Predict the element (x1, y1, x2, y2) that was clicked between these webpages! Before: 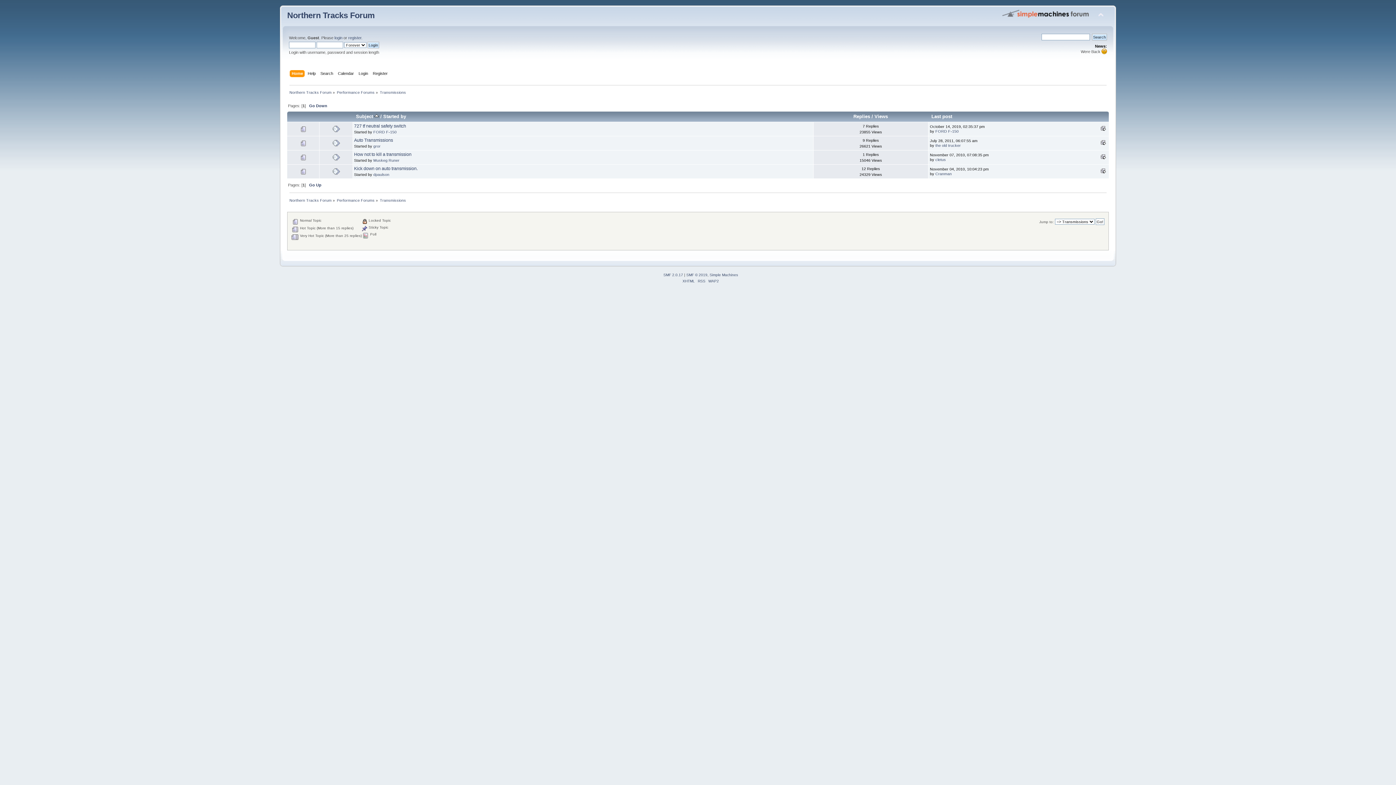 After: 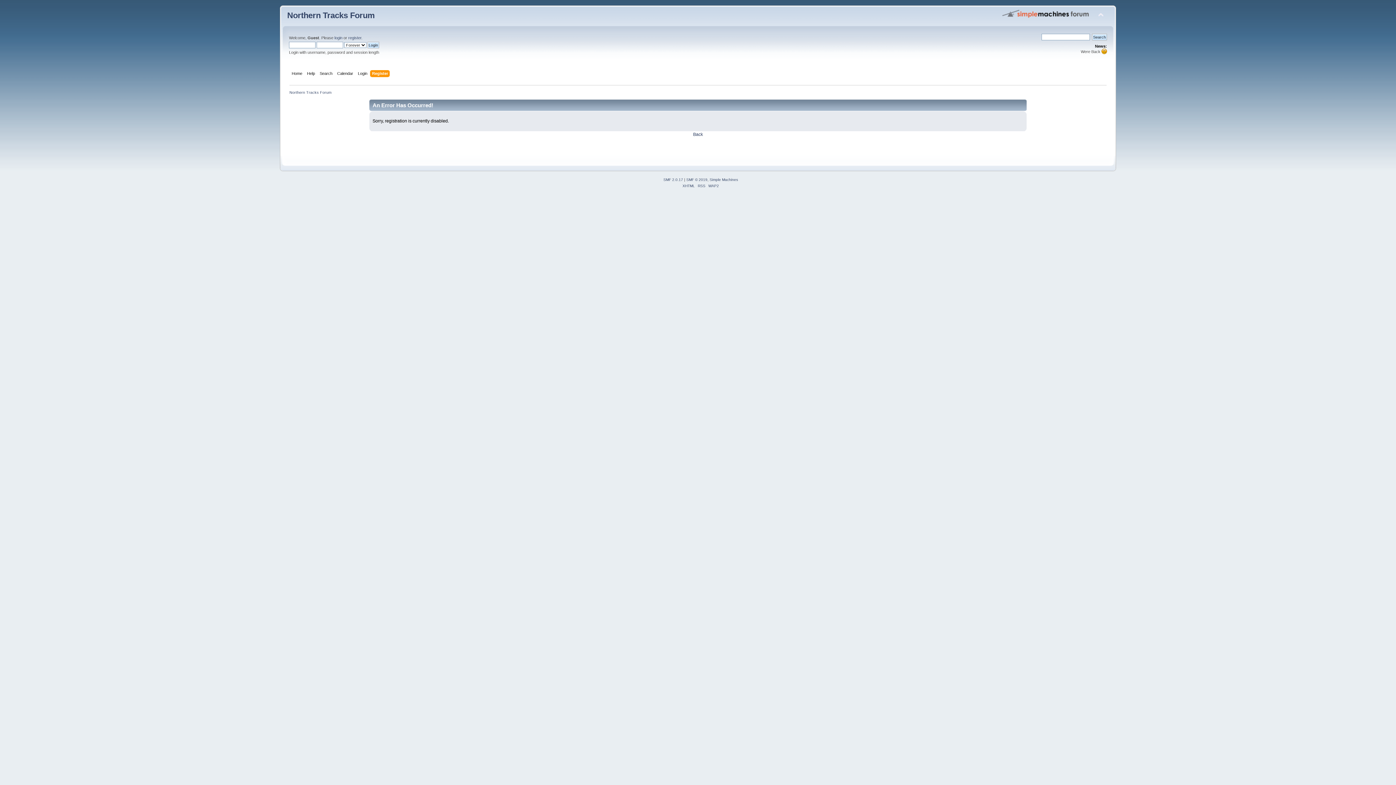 Action: label: Register bbox: (372, 70, 389, 78)